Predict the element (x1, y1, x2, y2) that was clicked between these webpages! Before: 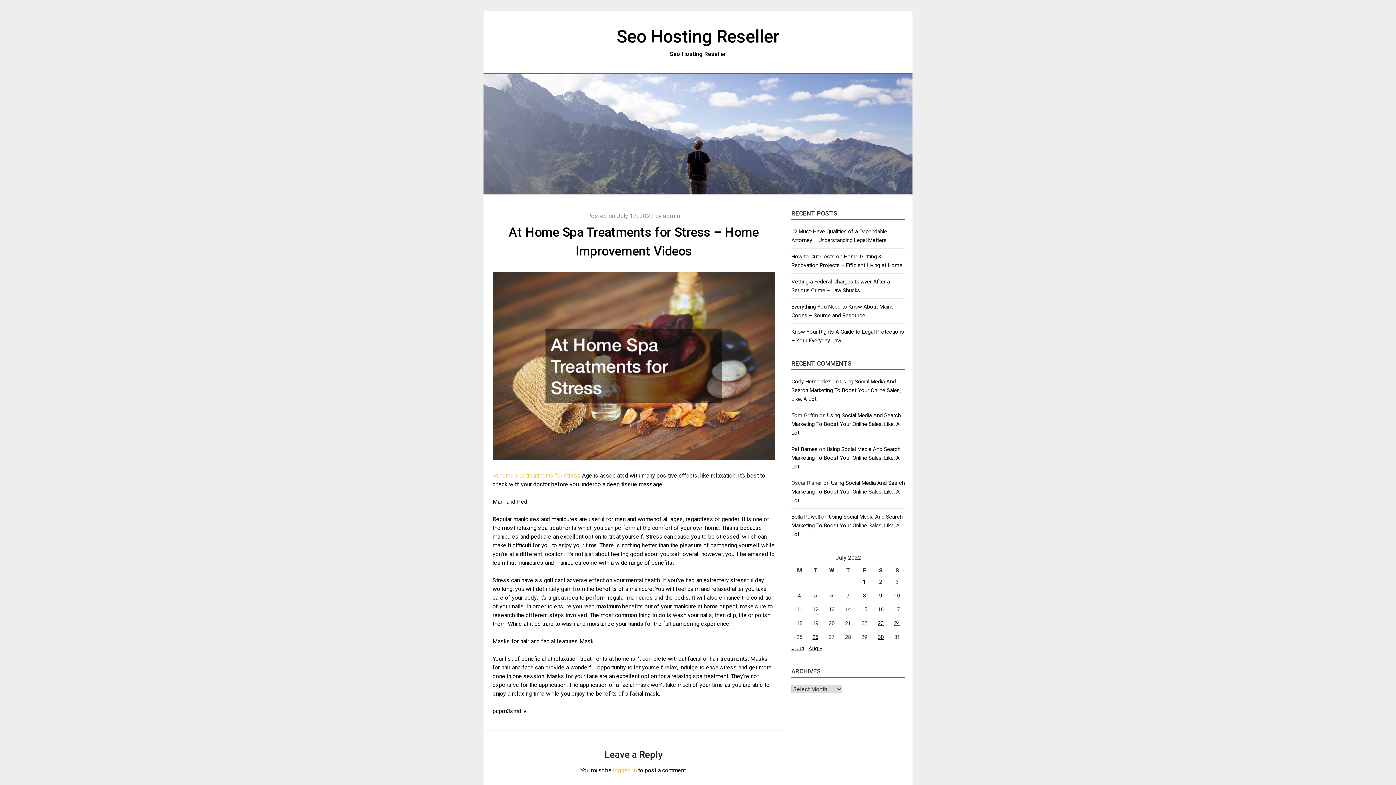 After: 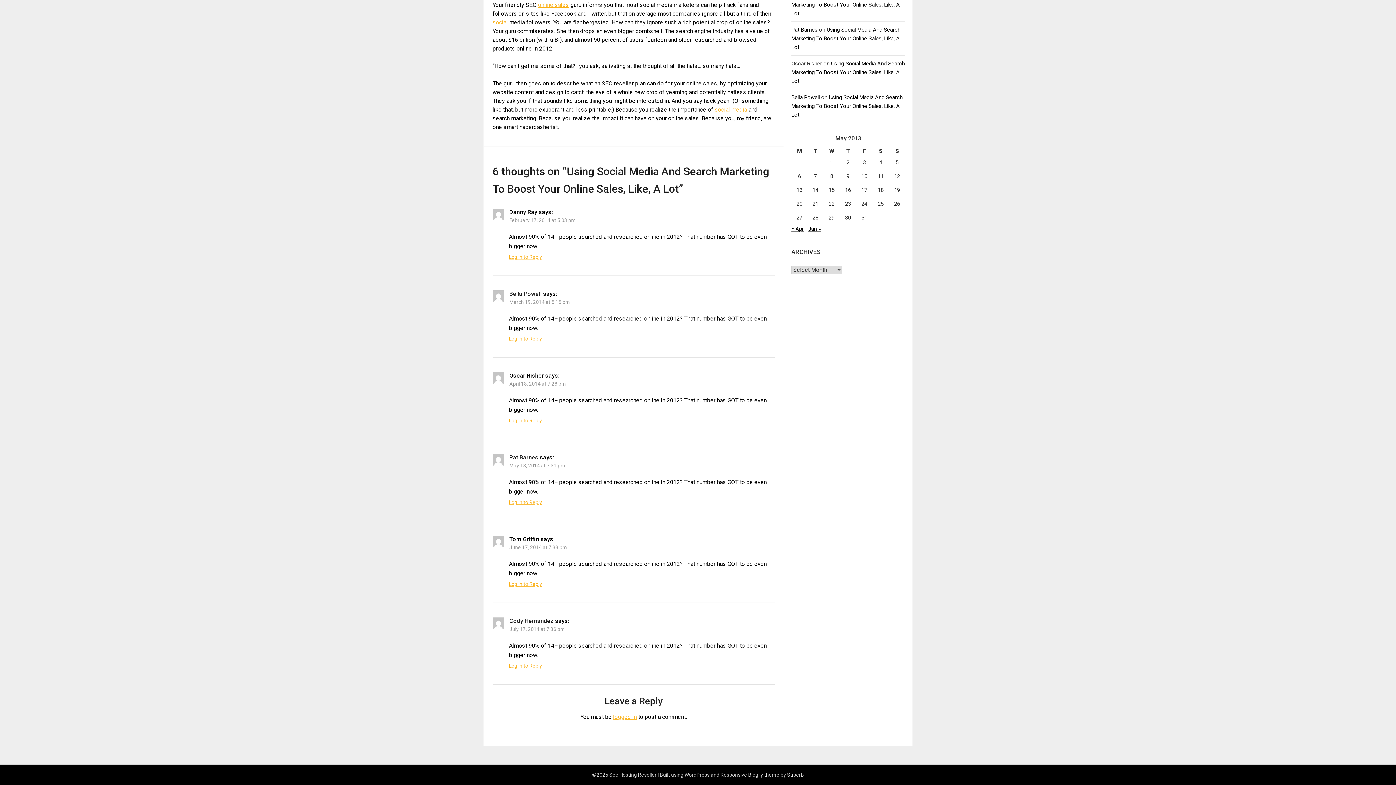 Action: bbox: (791, 446, 900, 470) label: Using Social Media And Search Marketing To Boost Your Online Sales, Like, A Lot